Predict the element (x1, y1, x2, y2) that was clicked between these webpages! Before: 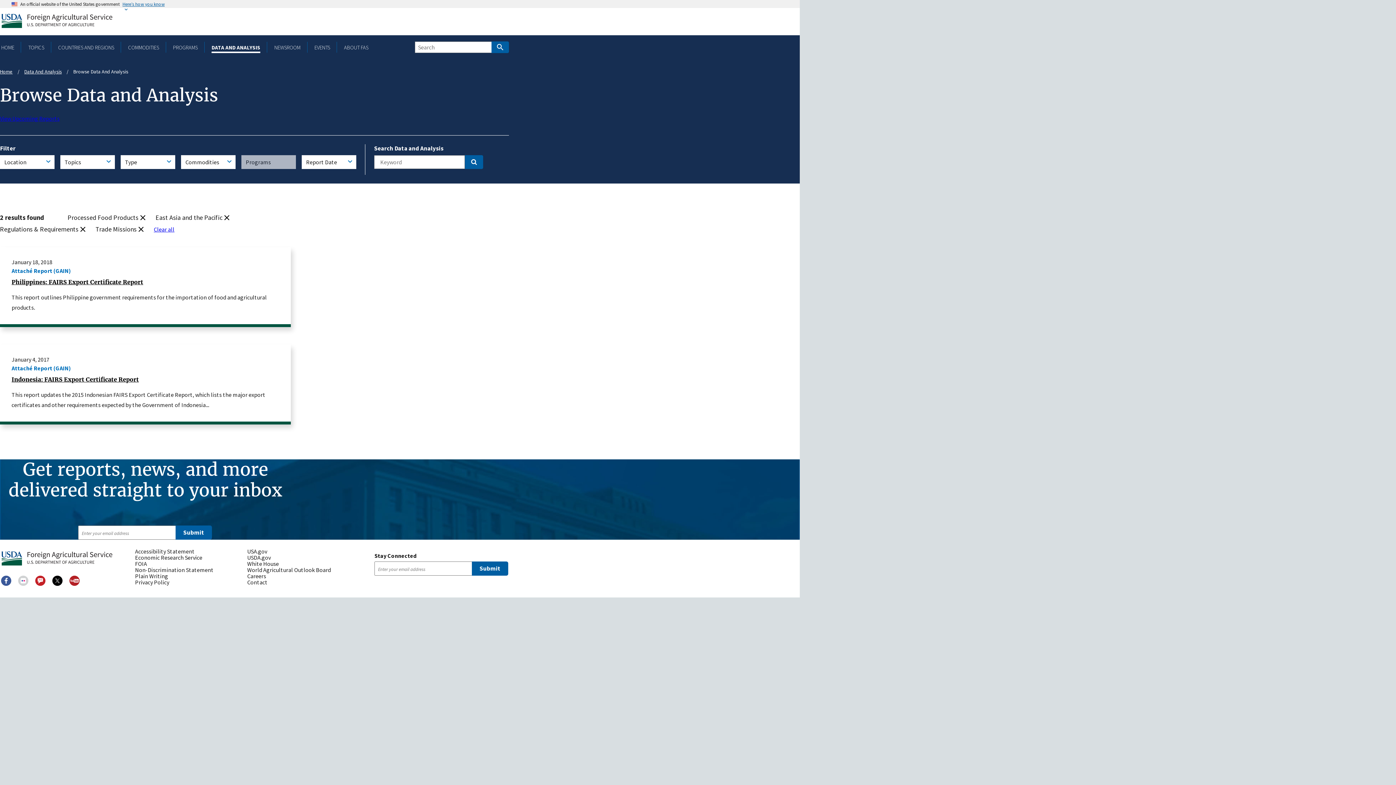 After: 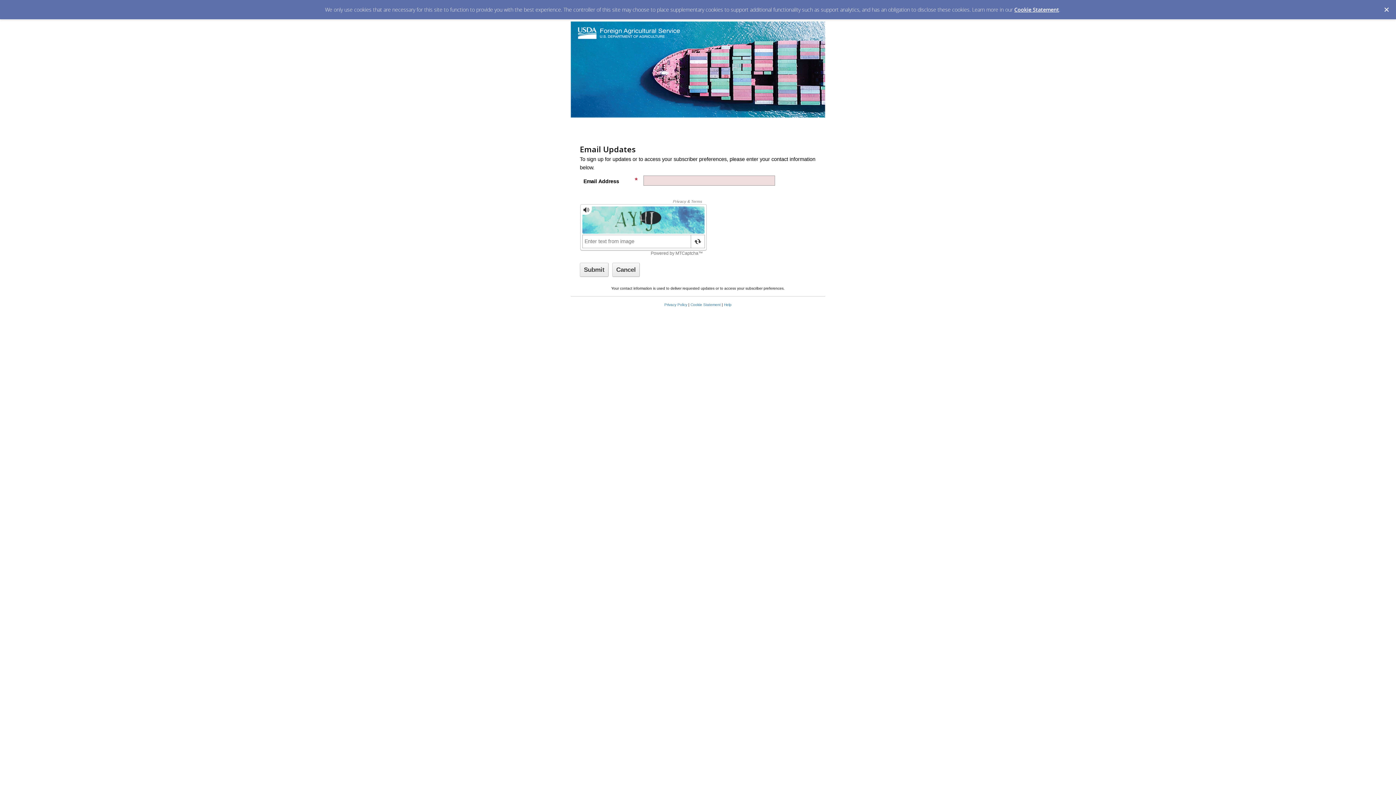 Action: bbox: (35, 576, 45, 586) label: GovDelivery